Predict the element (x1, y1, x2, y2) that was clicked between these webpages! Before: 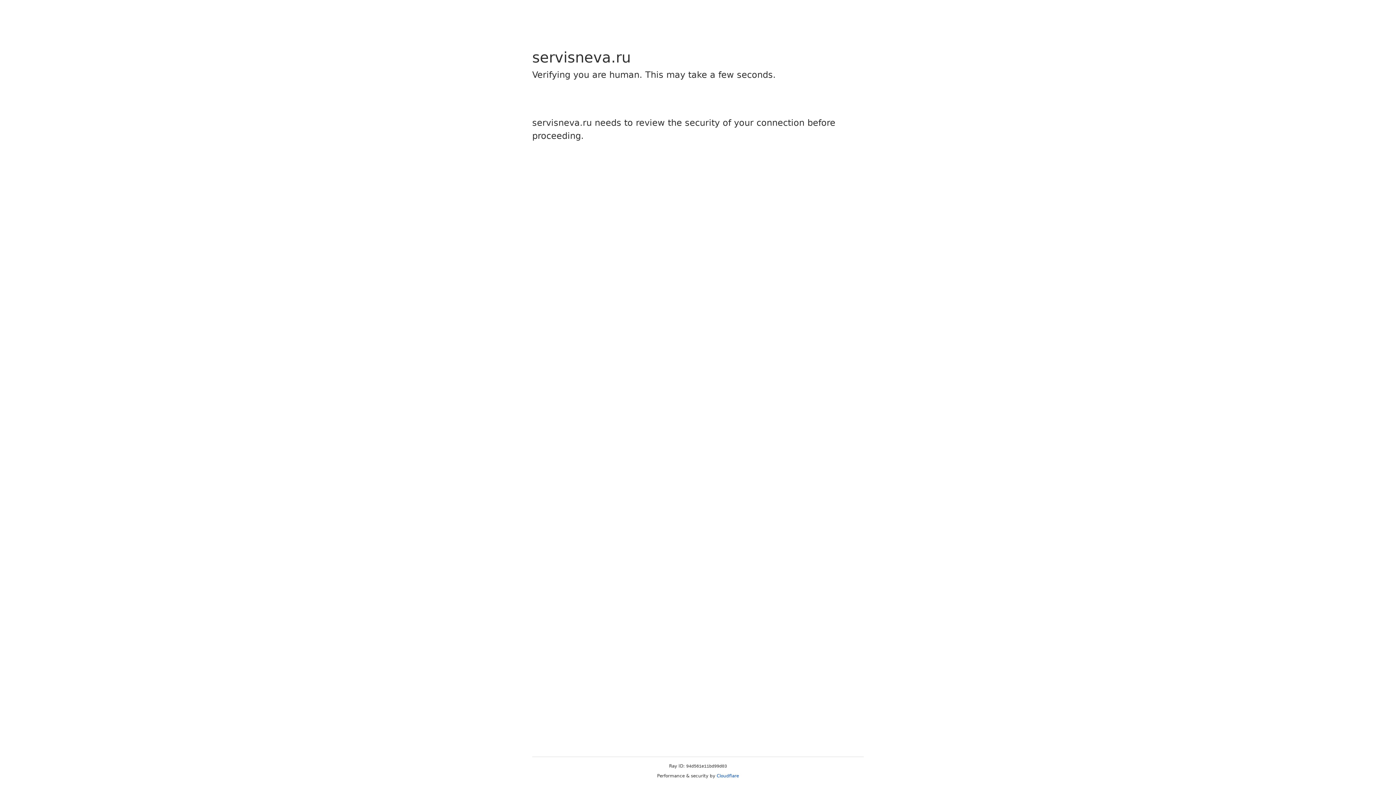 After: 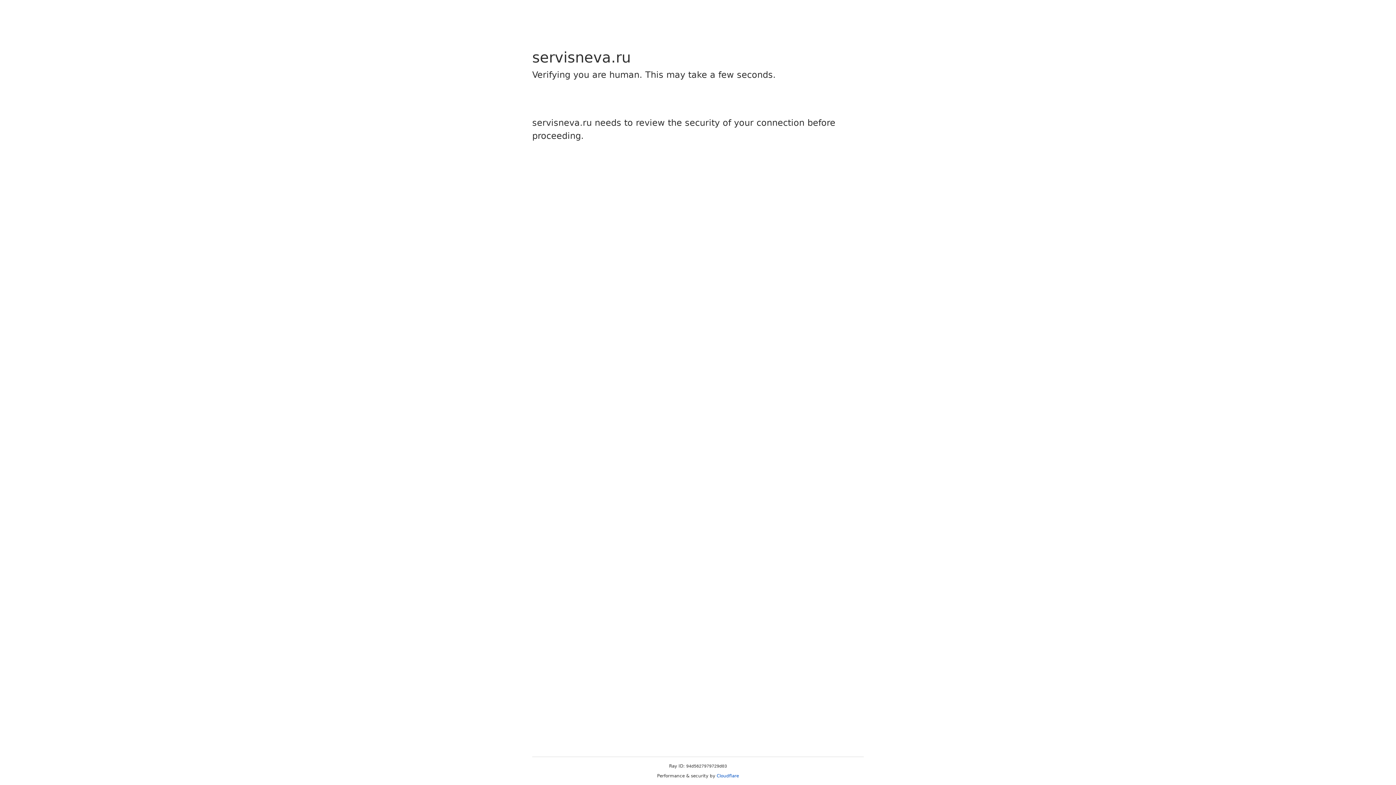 Action: label: Cloudflare bbox: (716, 773, 739, 778)